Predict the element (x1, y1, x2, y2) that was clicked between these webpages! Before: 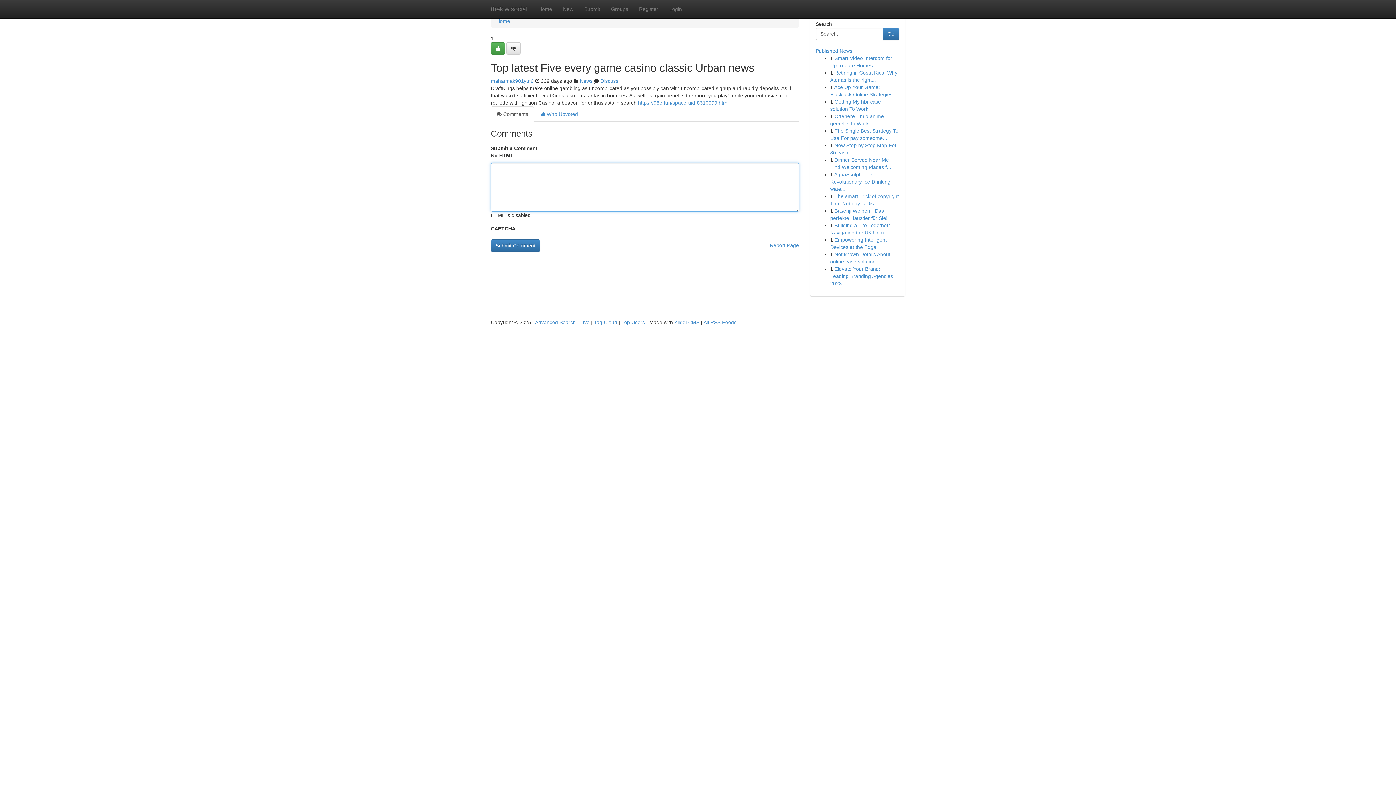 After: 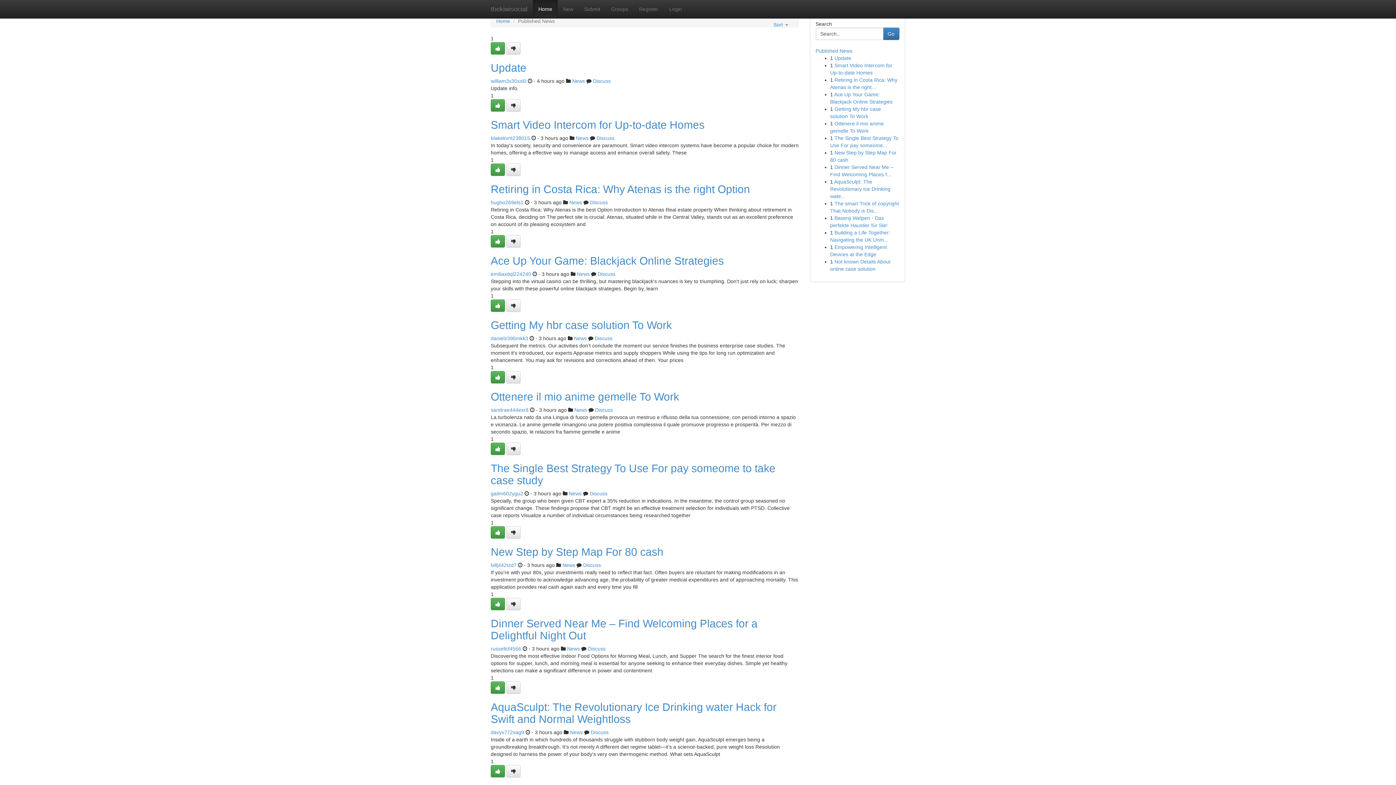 Action: bbox: (815, 48, 852, 53) label: Published News